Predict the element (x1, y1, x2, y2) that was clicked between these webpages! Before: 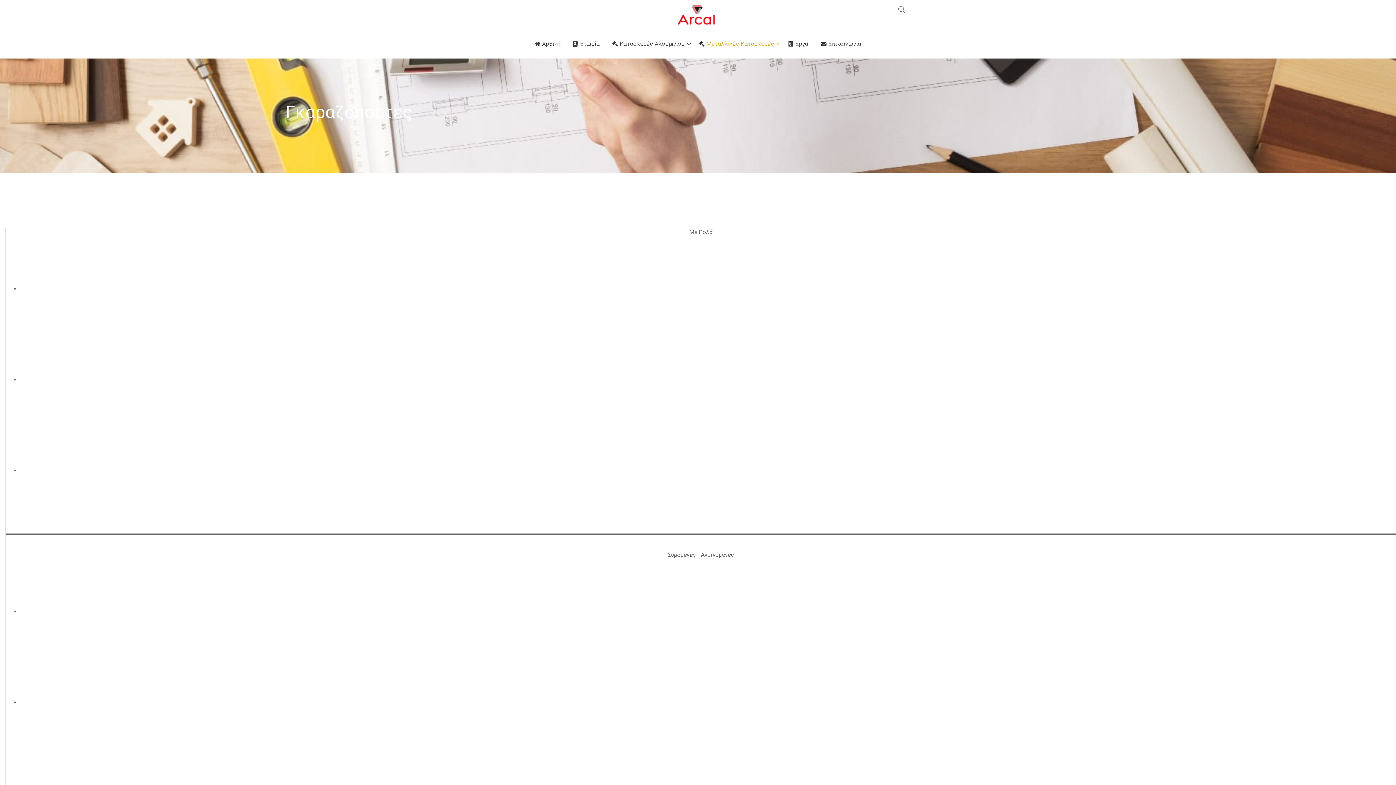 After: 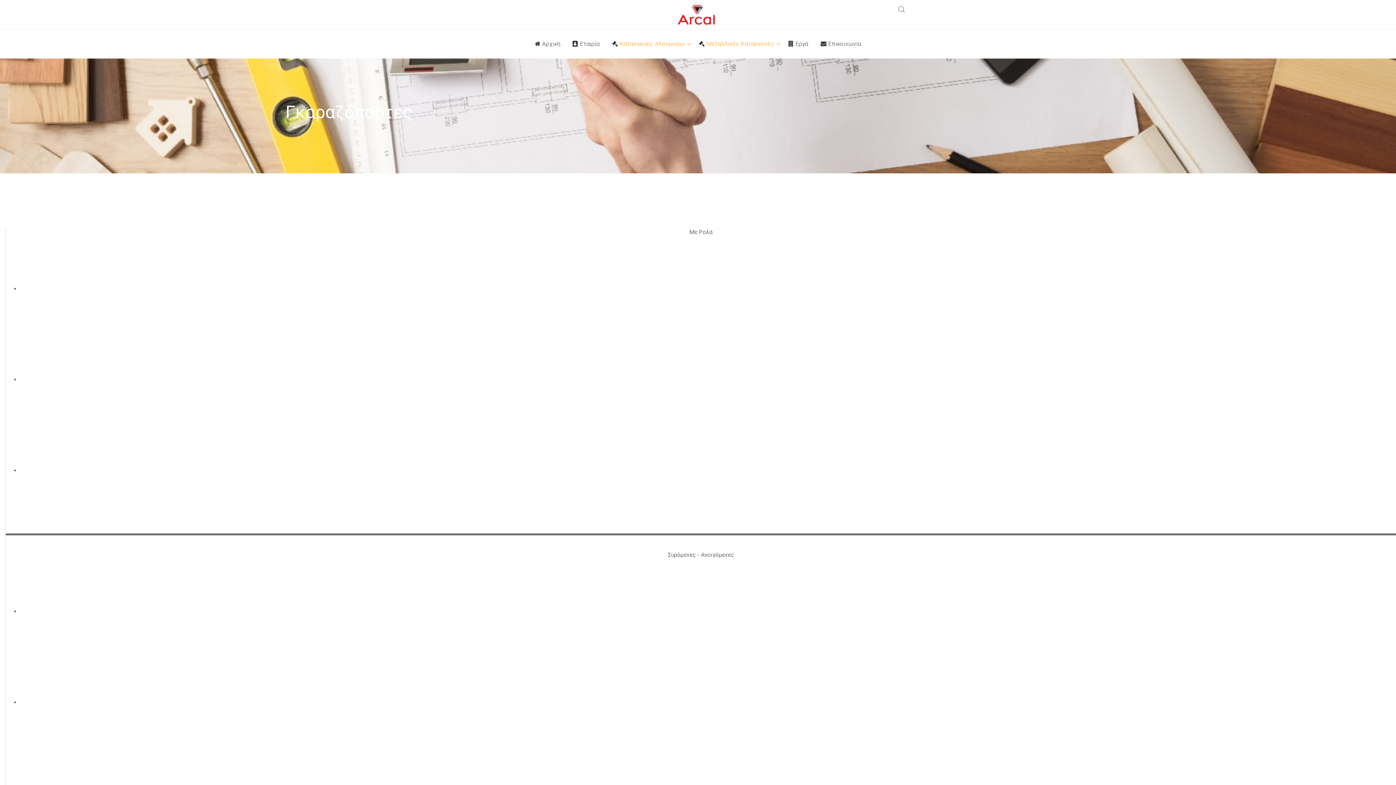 Action: label: Κατασκευές Αλουμινίου bbox: (606, 29, 692, 58)